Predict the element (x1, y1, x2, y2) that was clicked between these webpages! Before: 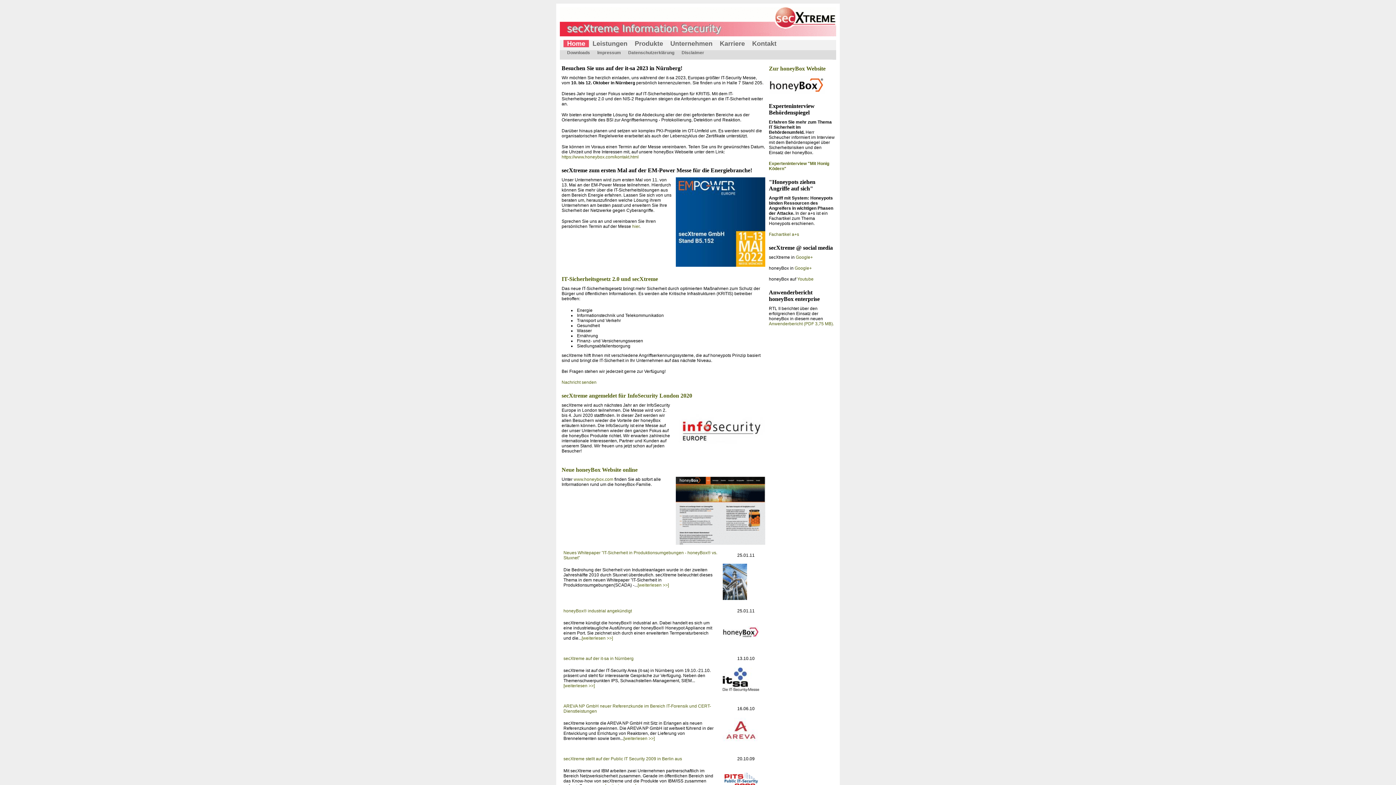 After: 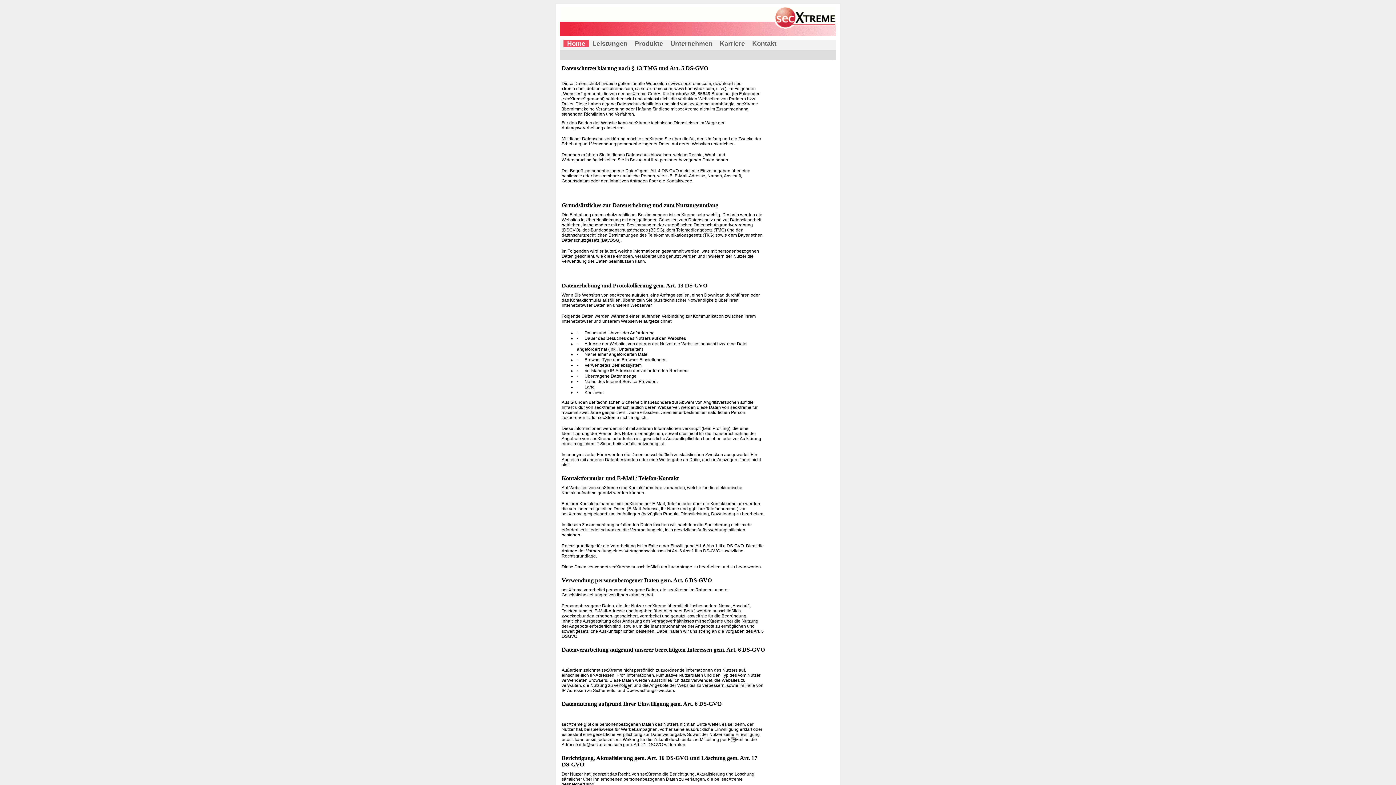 Action: bbox: (624, 50, 678, 55) label: Datenschutzerklärung